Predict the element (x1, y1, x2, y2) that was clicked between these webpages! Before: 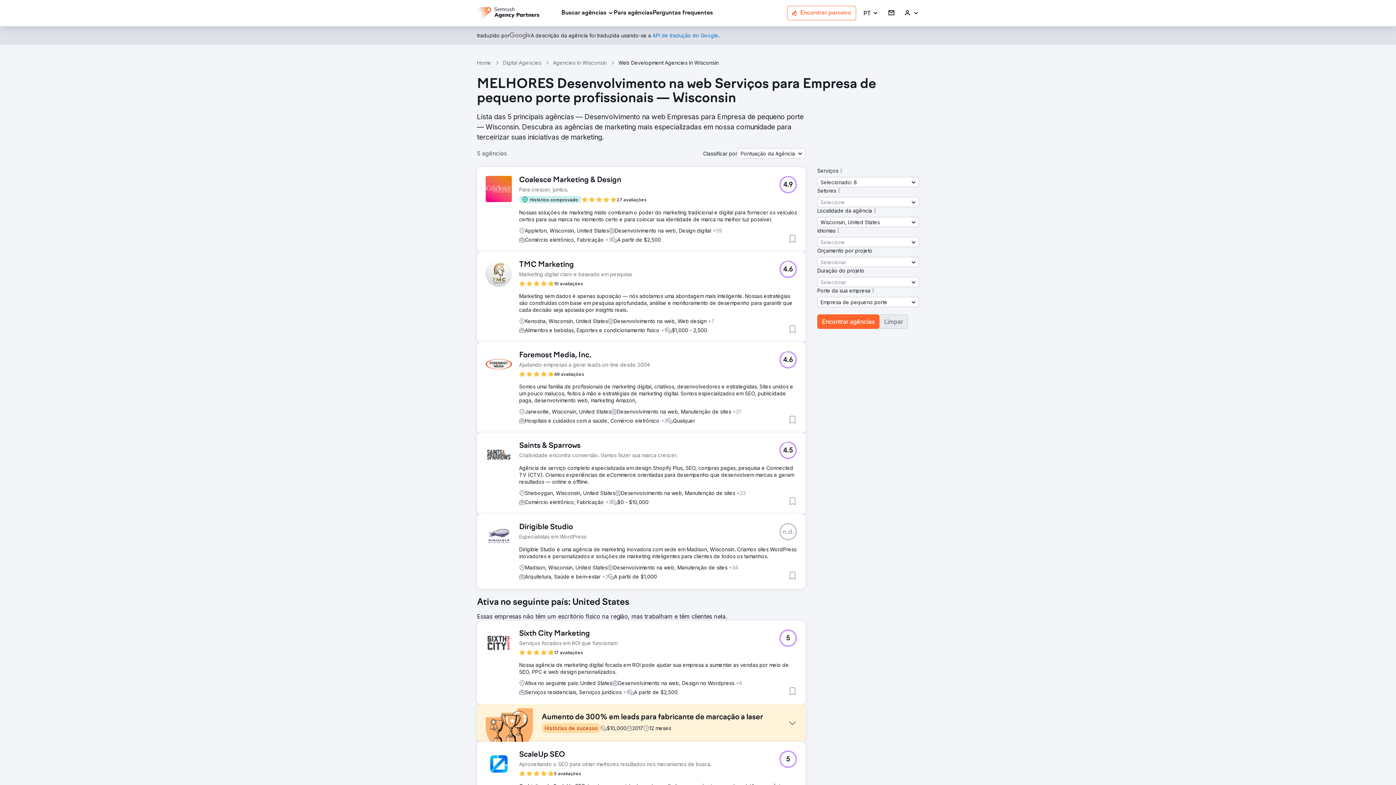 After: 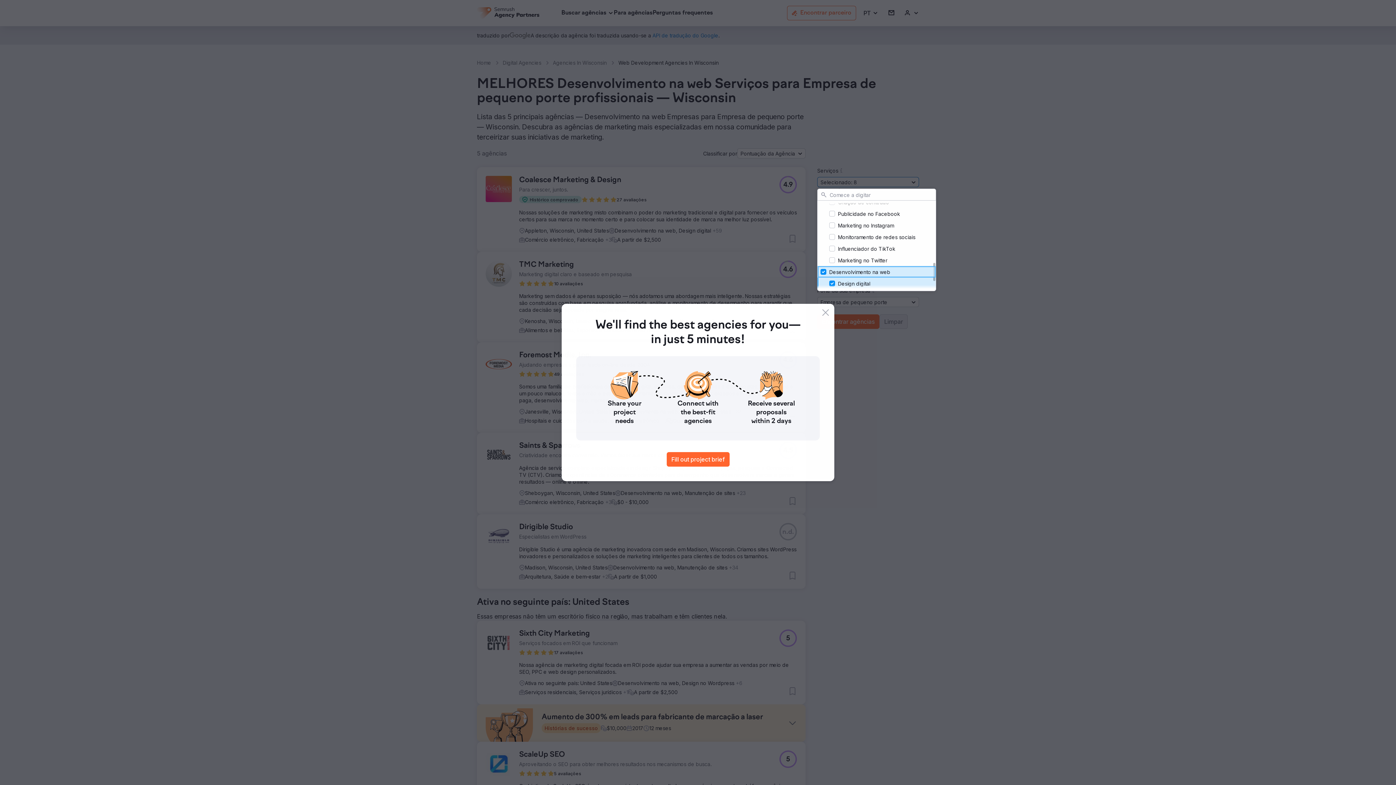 Action: bbox: (817, 177, 919, 187) label: Selecionado: 8